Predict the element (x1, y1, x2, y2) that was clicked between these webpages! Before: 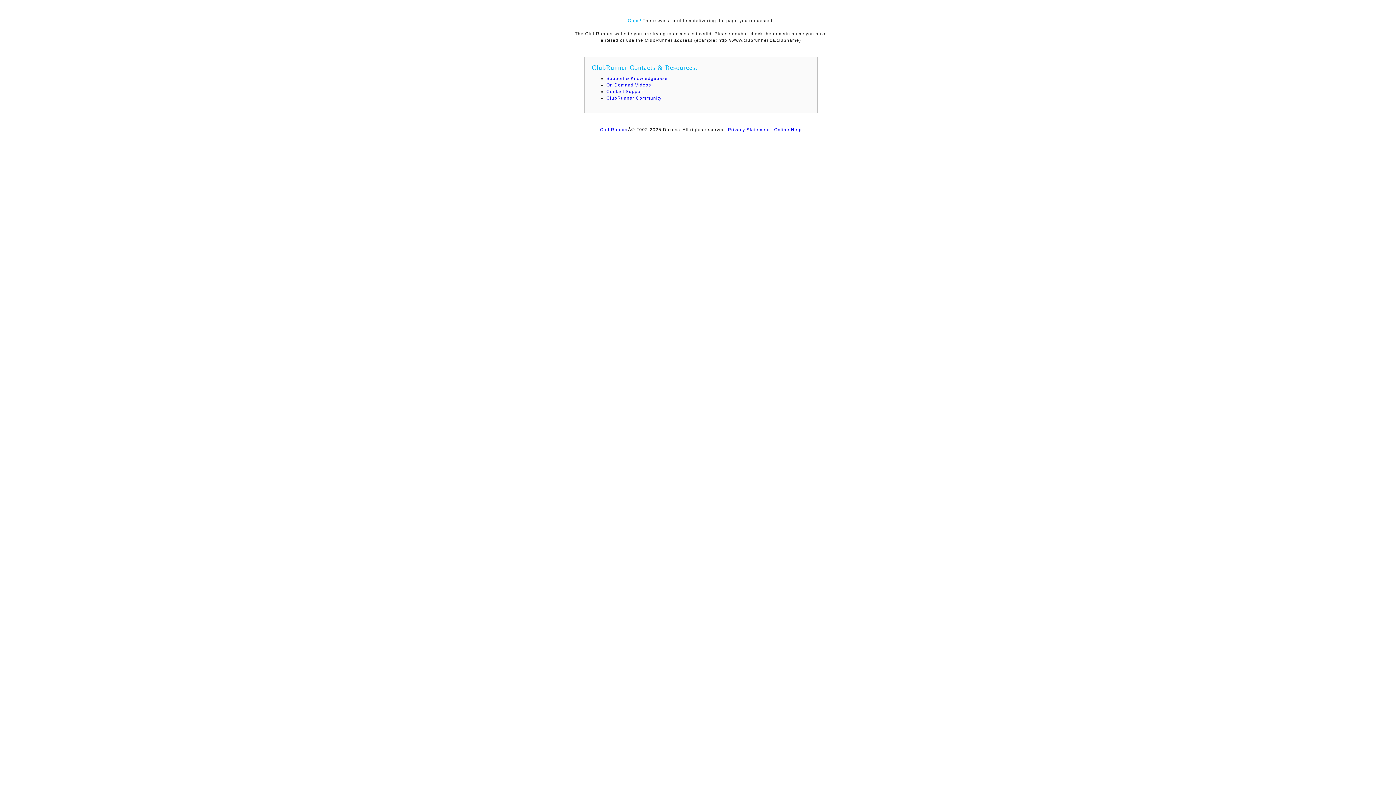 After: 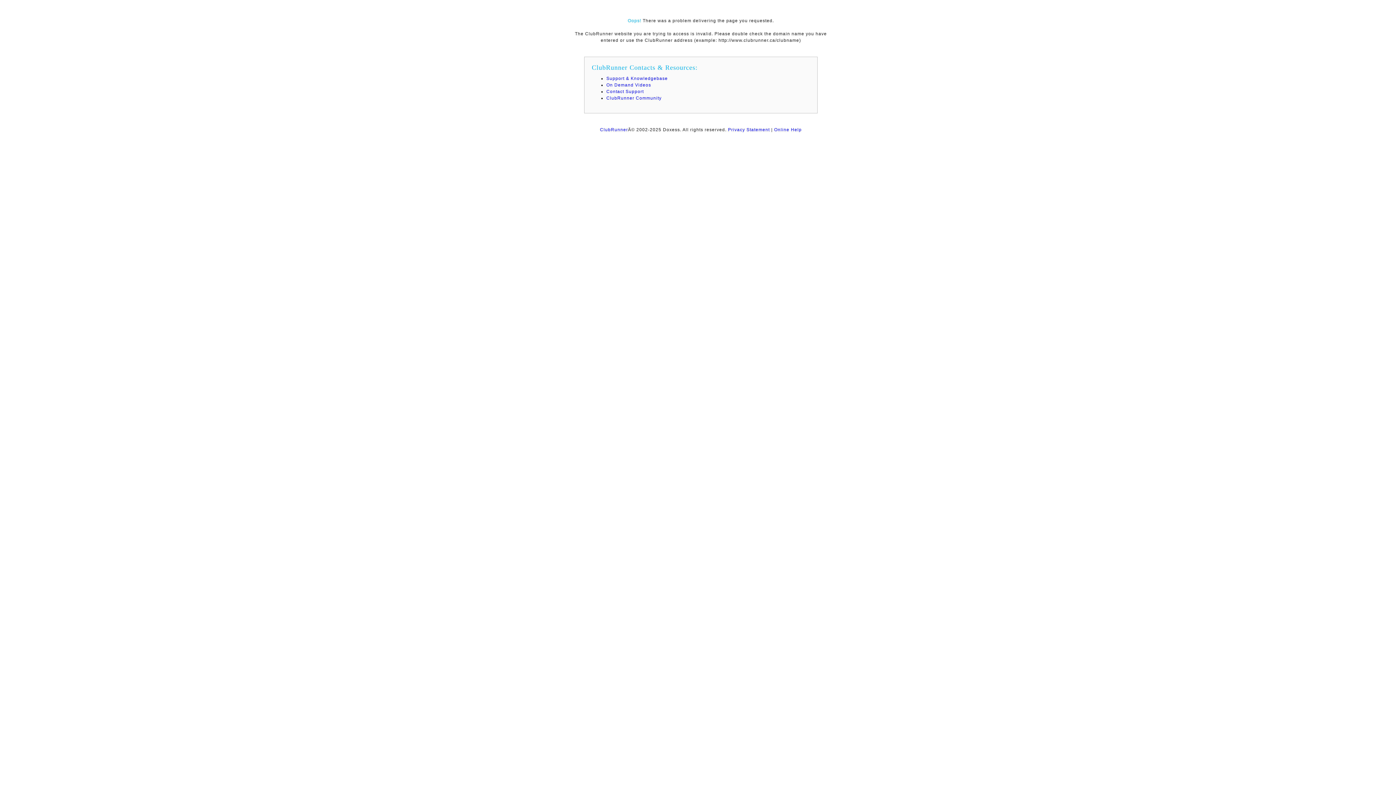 Action: label: Online Help bbox: (774, 127, 802, 132)